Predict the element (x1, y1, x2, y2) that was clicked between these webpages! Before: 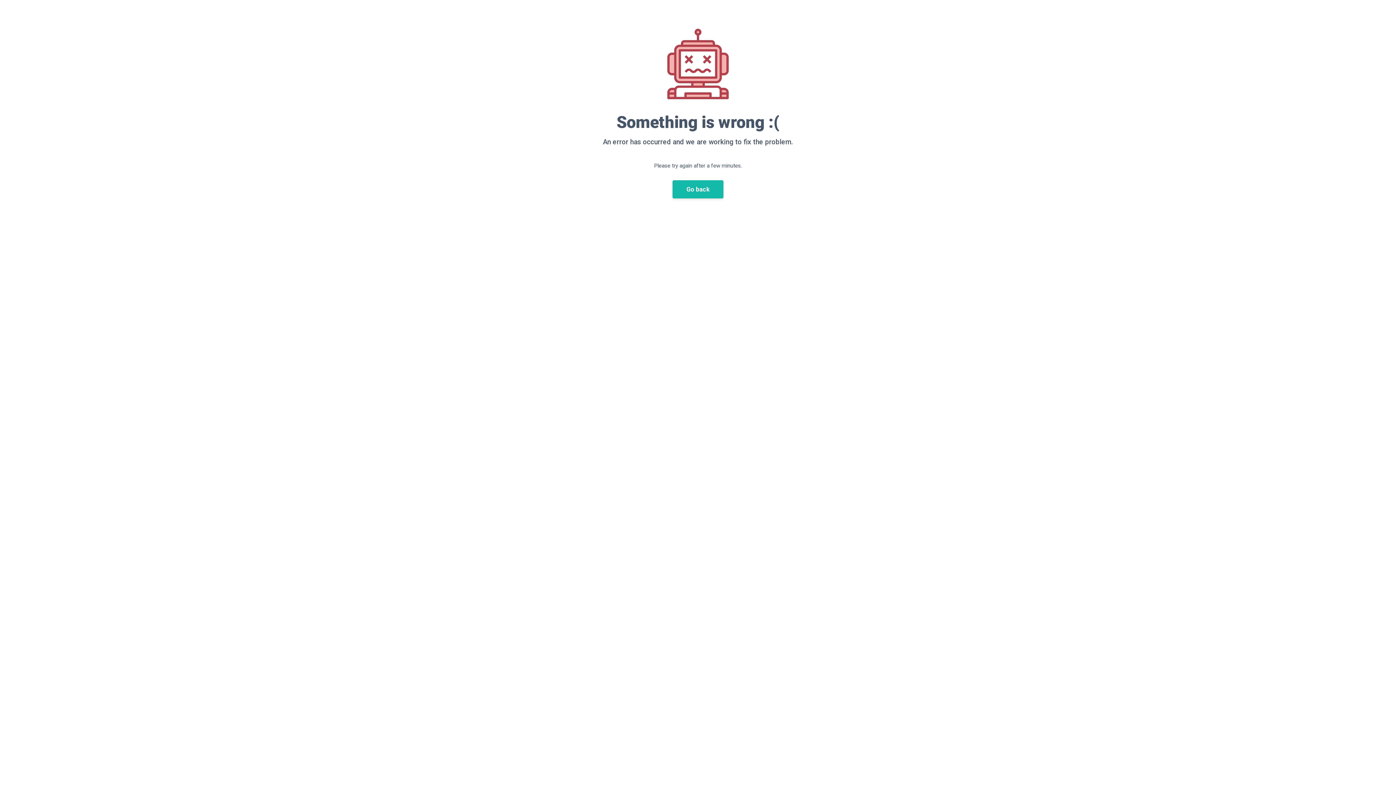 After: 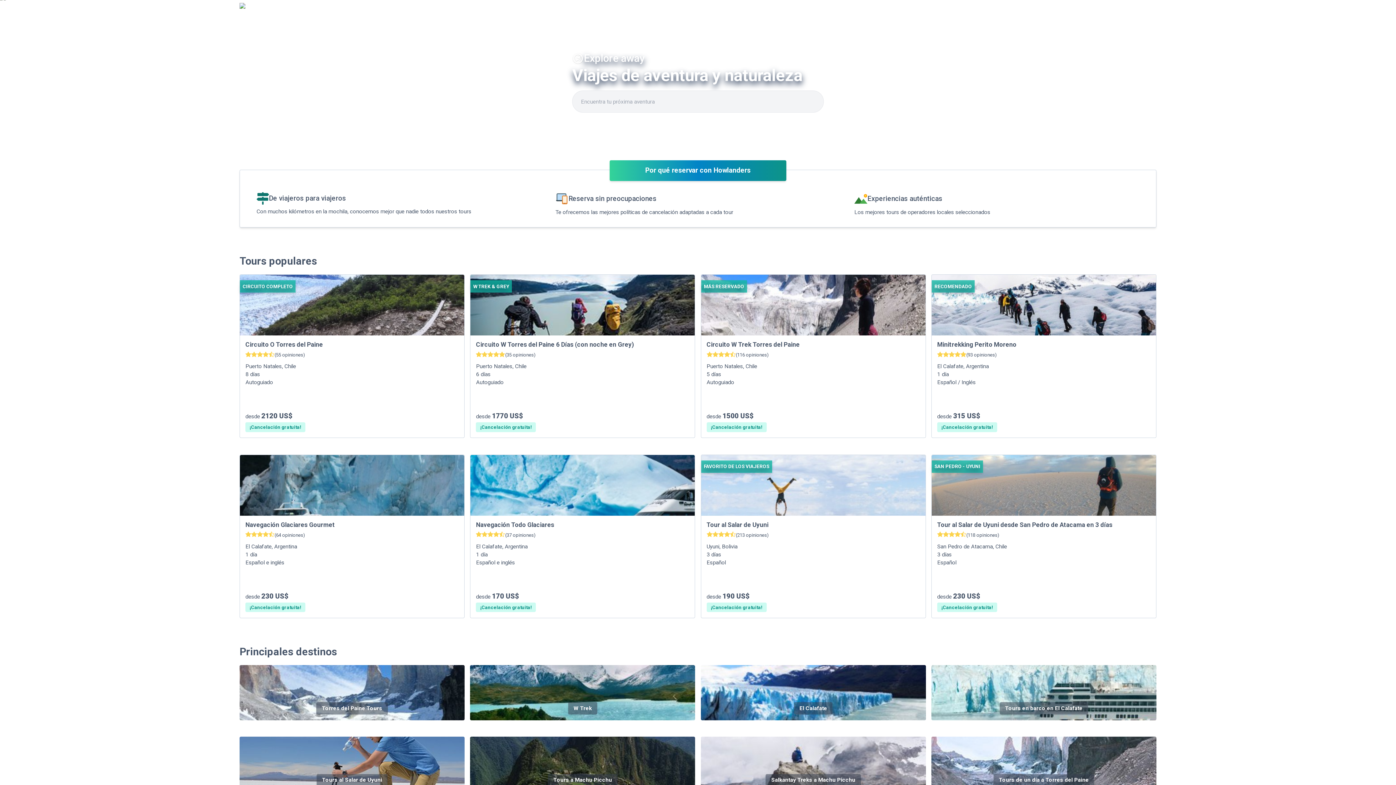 Action: label: Go back bbox: (672, 180, 723, 198)